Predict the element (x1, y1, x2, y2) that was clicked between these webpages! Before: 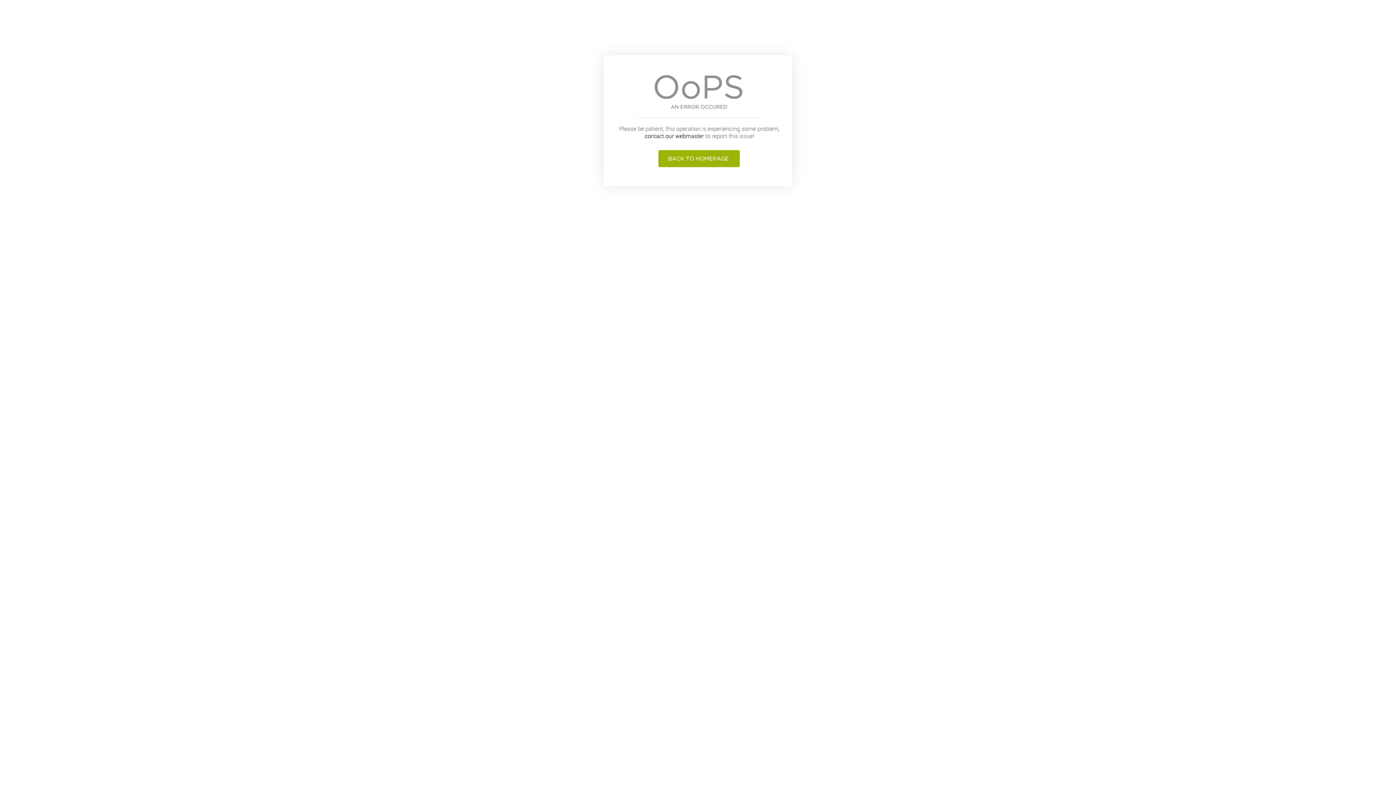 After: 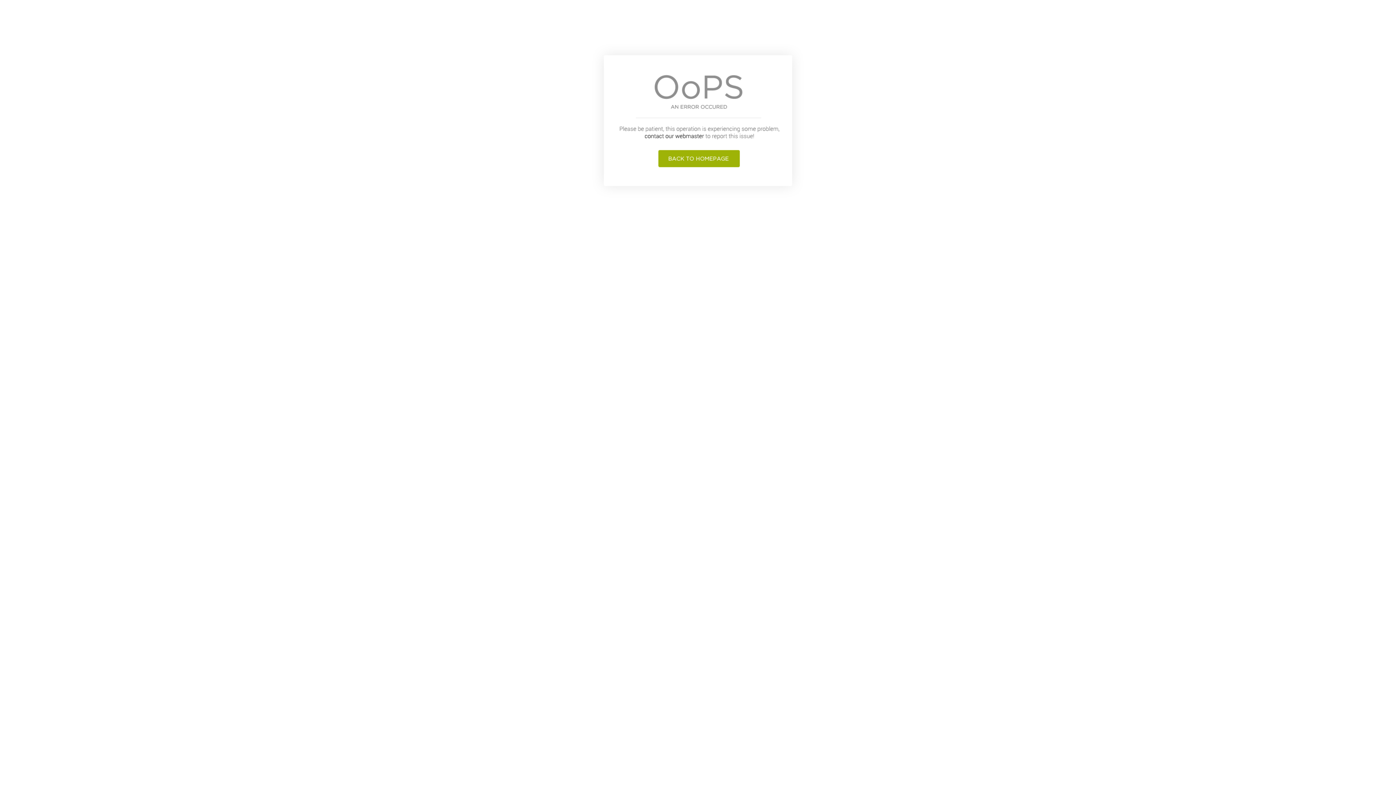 Action: bbox: (592, 192, 804, 198)